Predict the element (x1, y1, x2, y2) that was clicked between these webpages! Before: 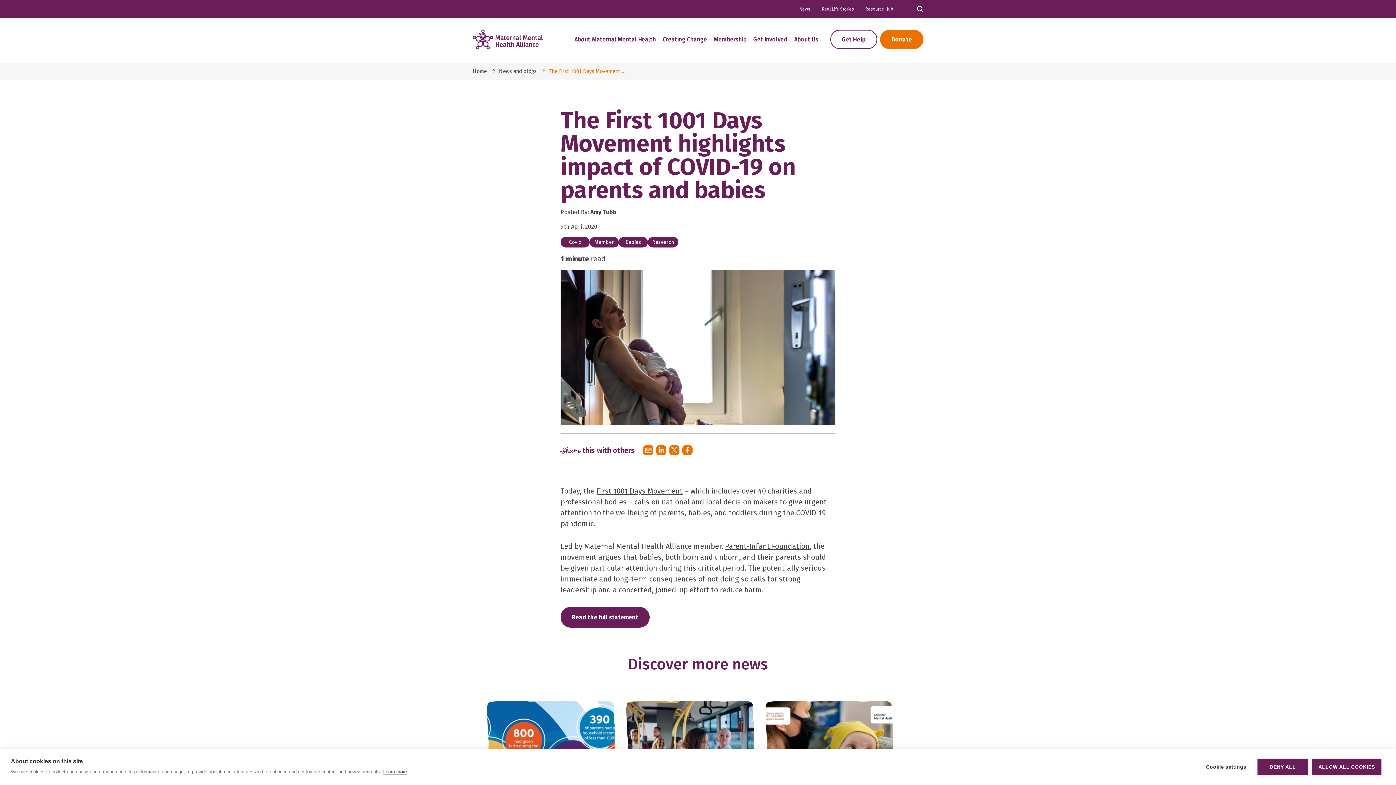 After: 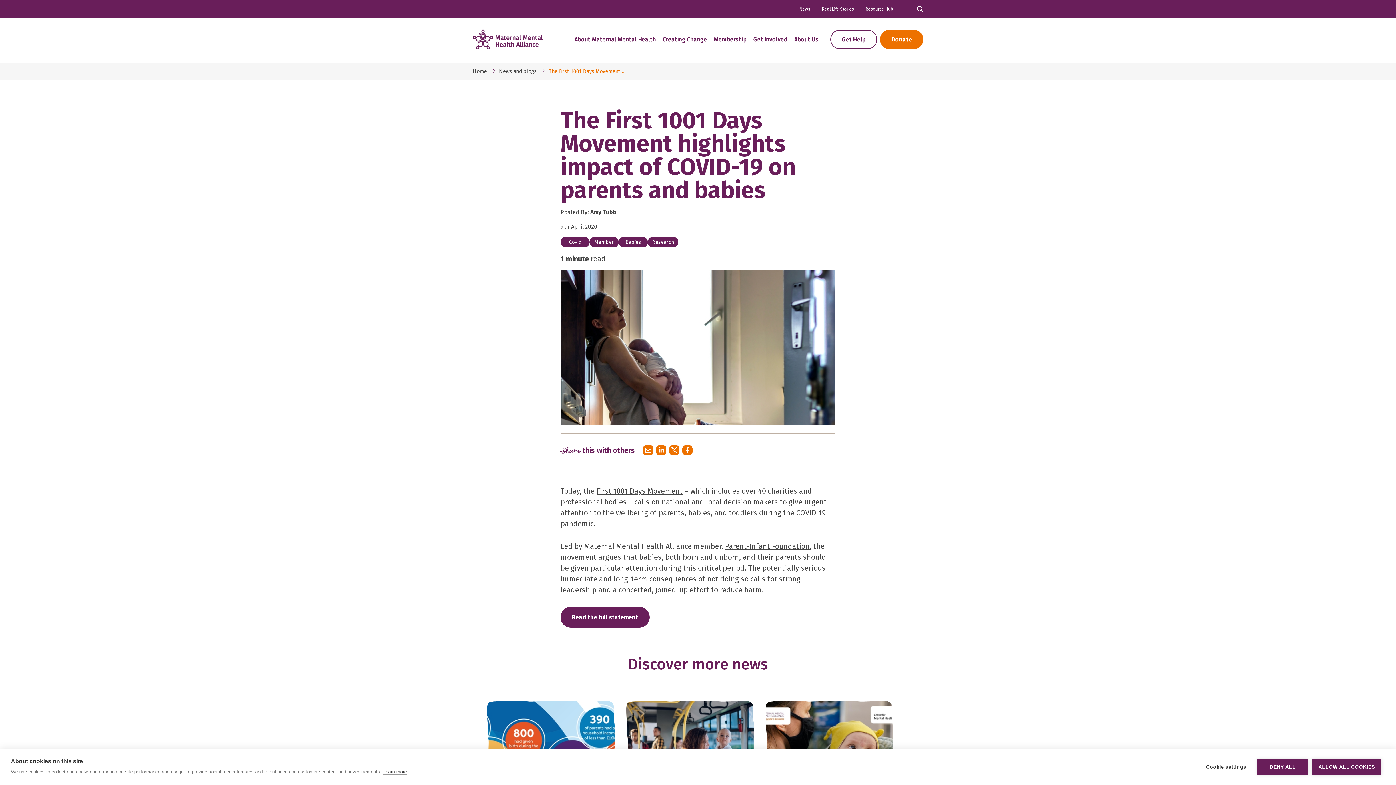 Action: bbox: (656, 445, 666, 455)